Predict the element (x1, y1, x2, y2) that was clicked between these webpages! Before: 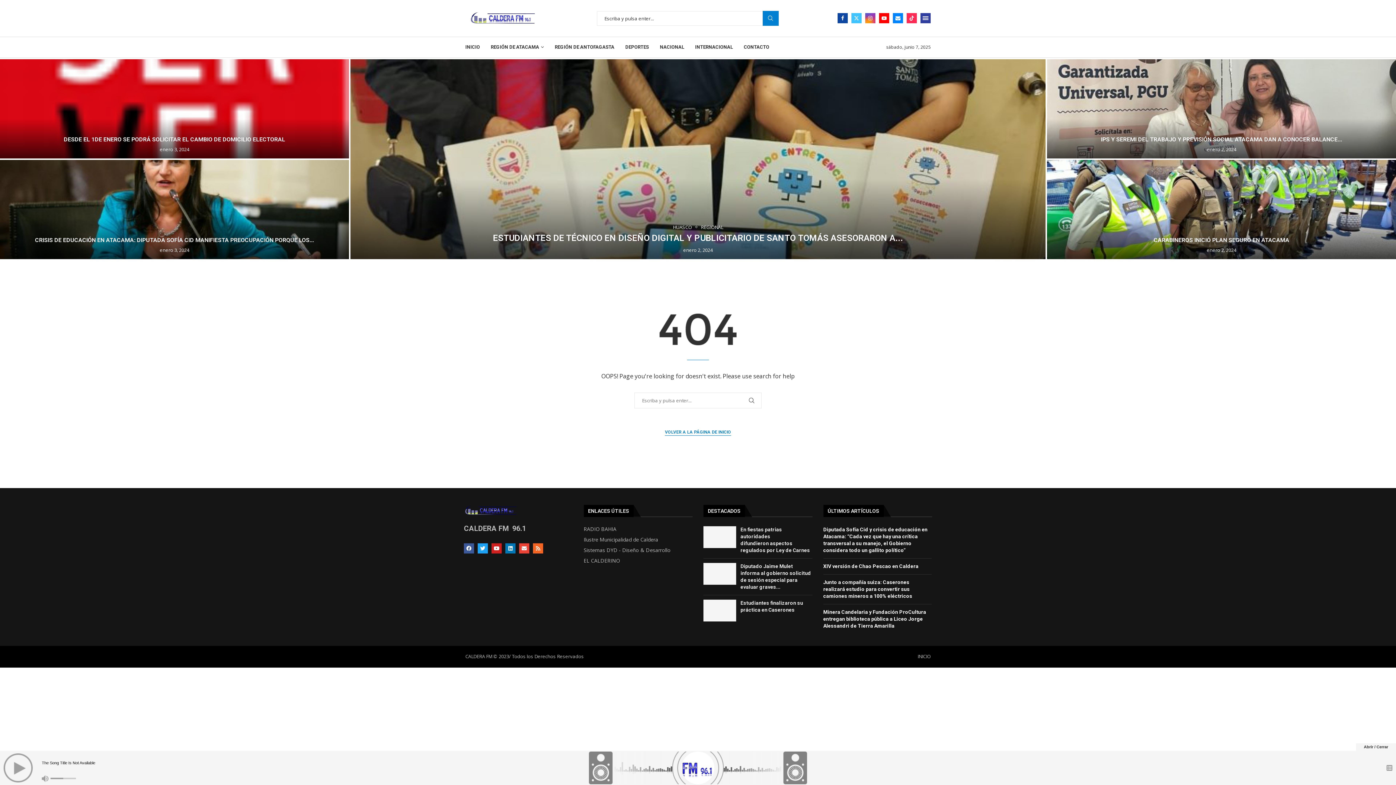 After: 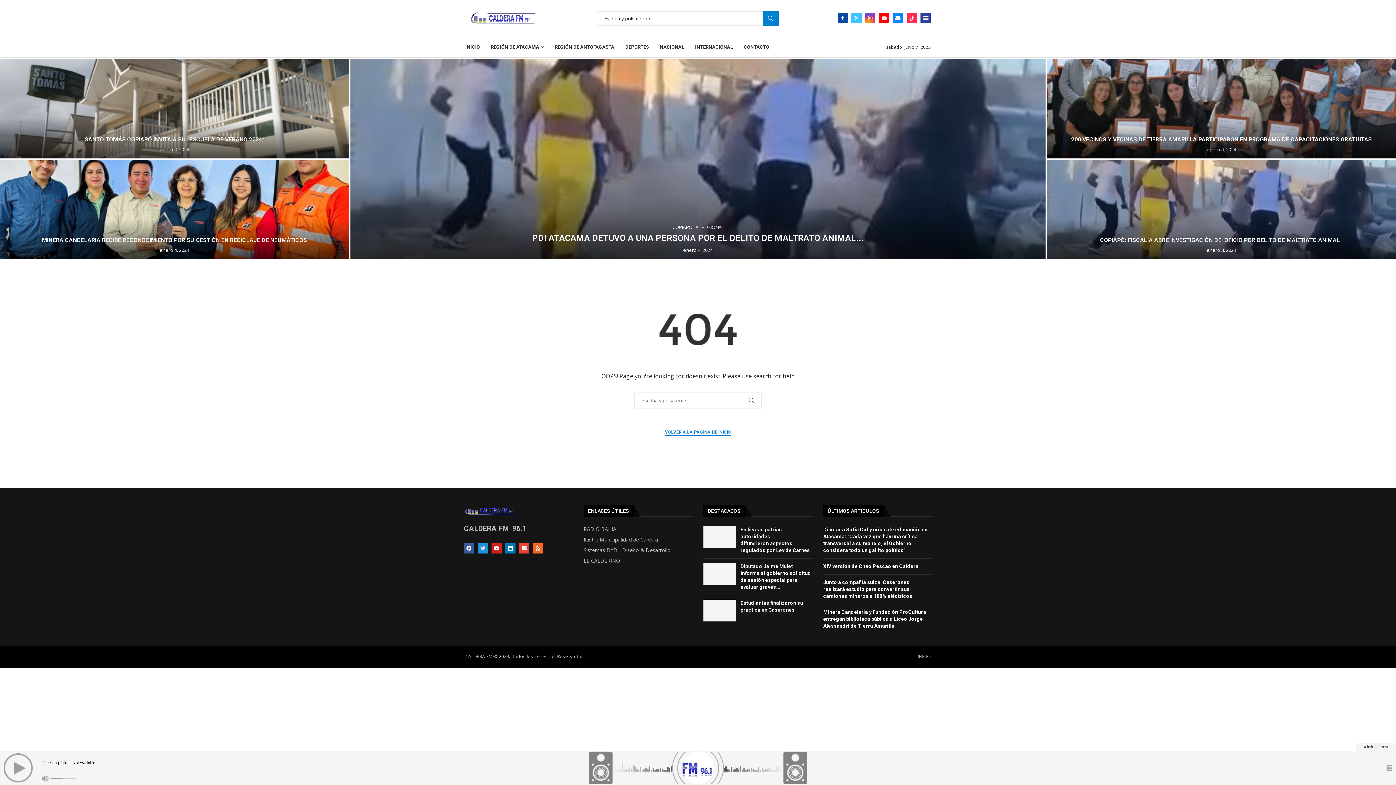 Action: bbox: (477, 543, 488, 553) label: Twitter